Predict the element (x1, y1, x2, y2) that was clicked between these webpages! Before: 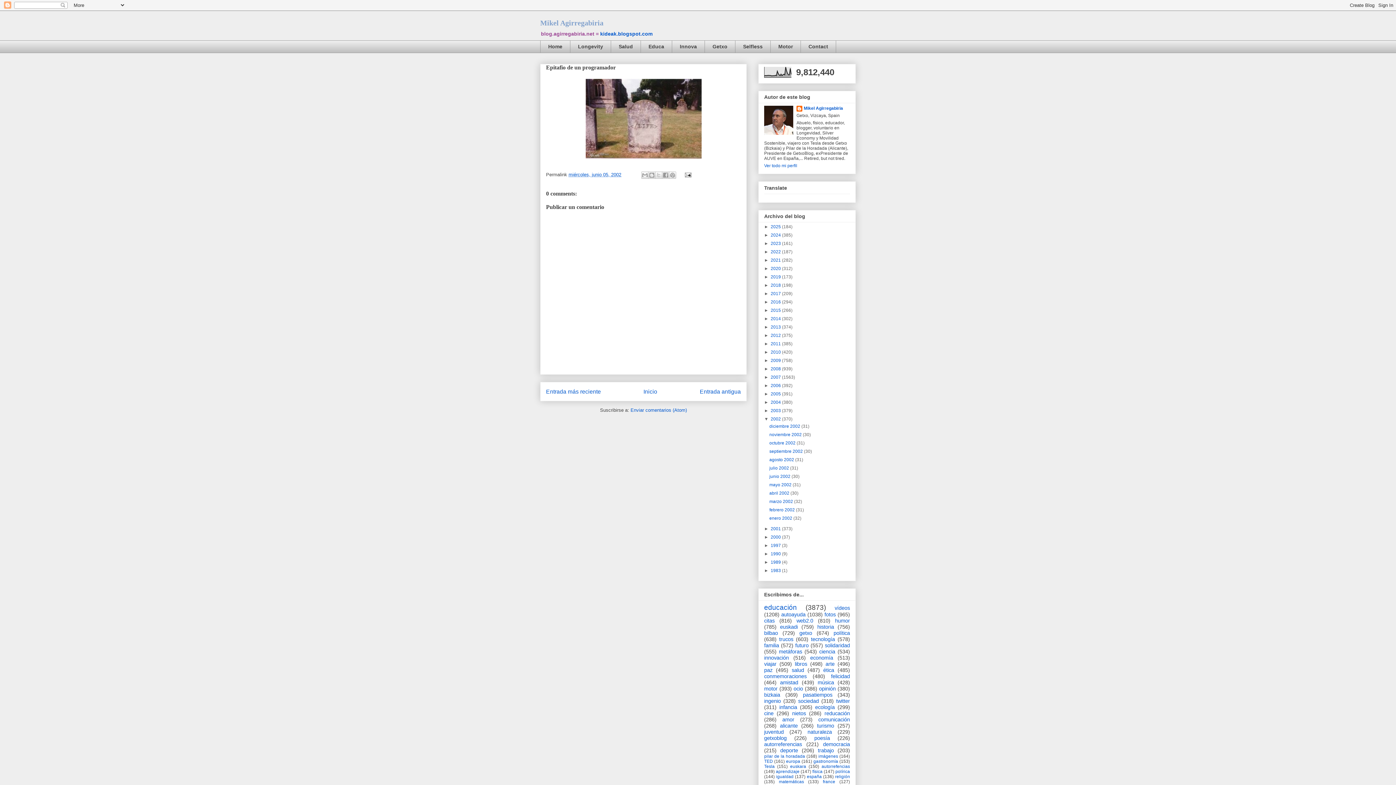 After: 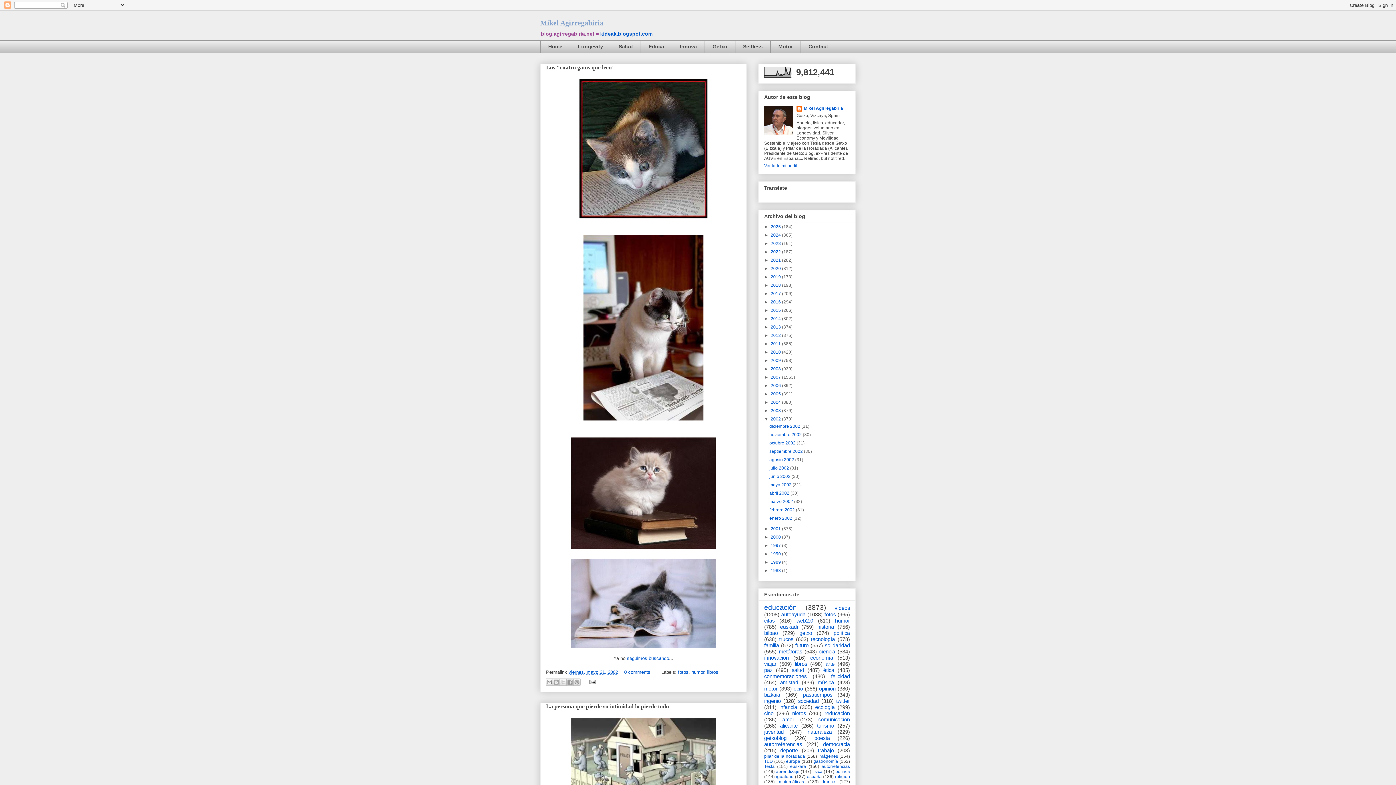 Action: bbox: (769, 482, 792, 487) label: mayo 2002 